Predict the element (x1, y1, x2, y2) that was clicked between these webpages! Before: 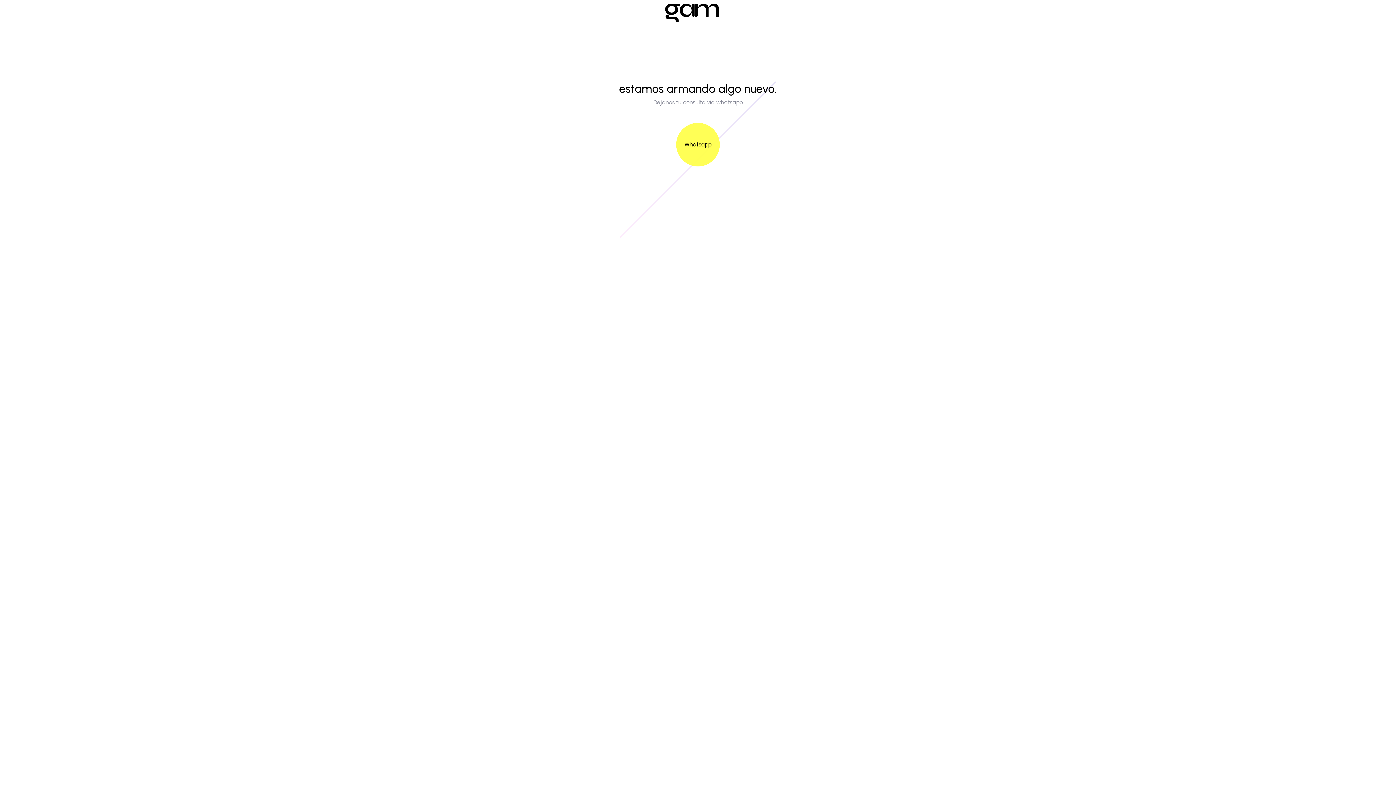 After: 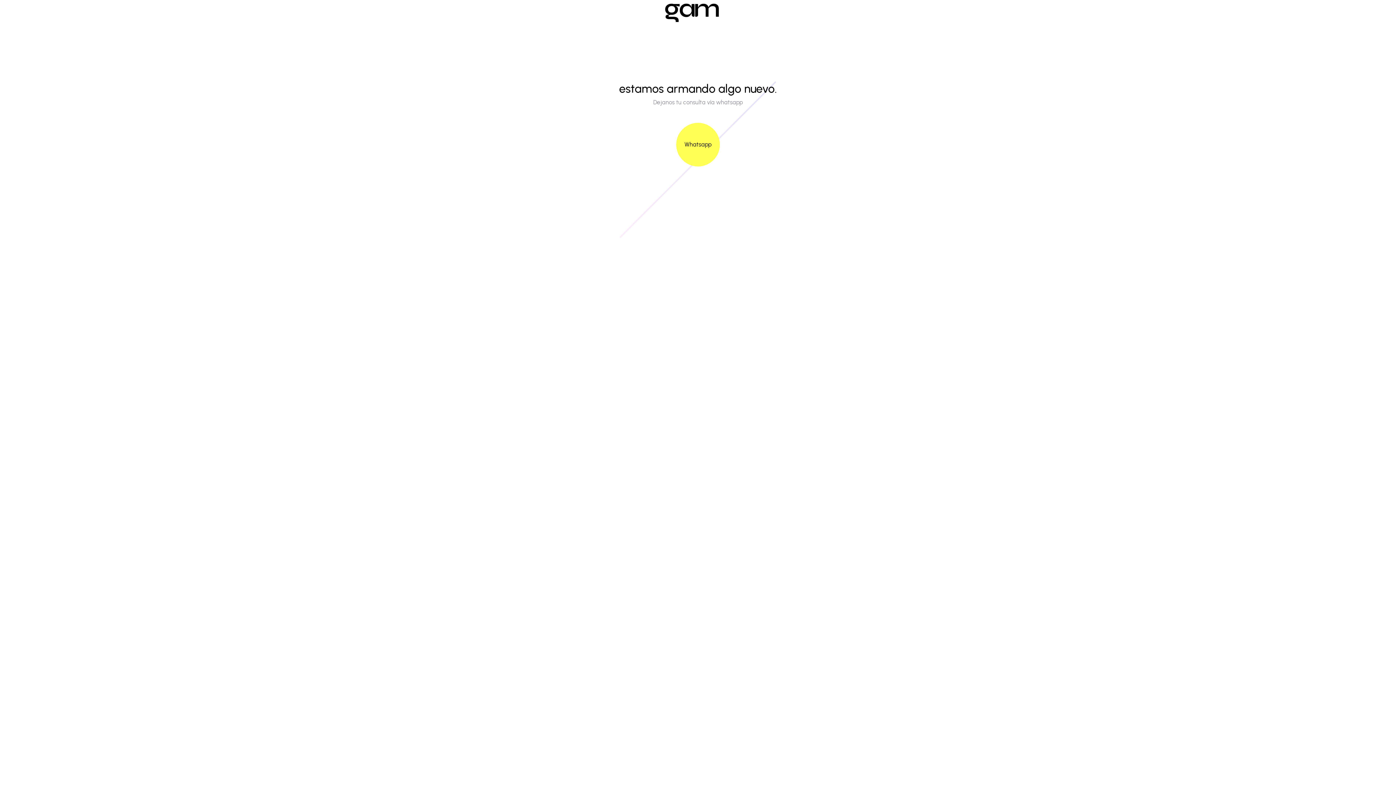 Action: bbox: (663, 2, 732, 22)